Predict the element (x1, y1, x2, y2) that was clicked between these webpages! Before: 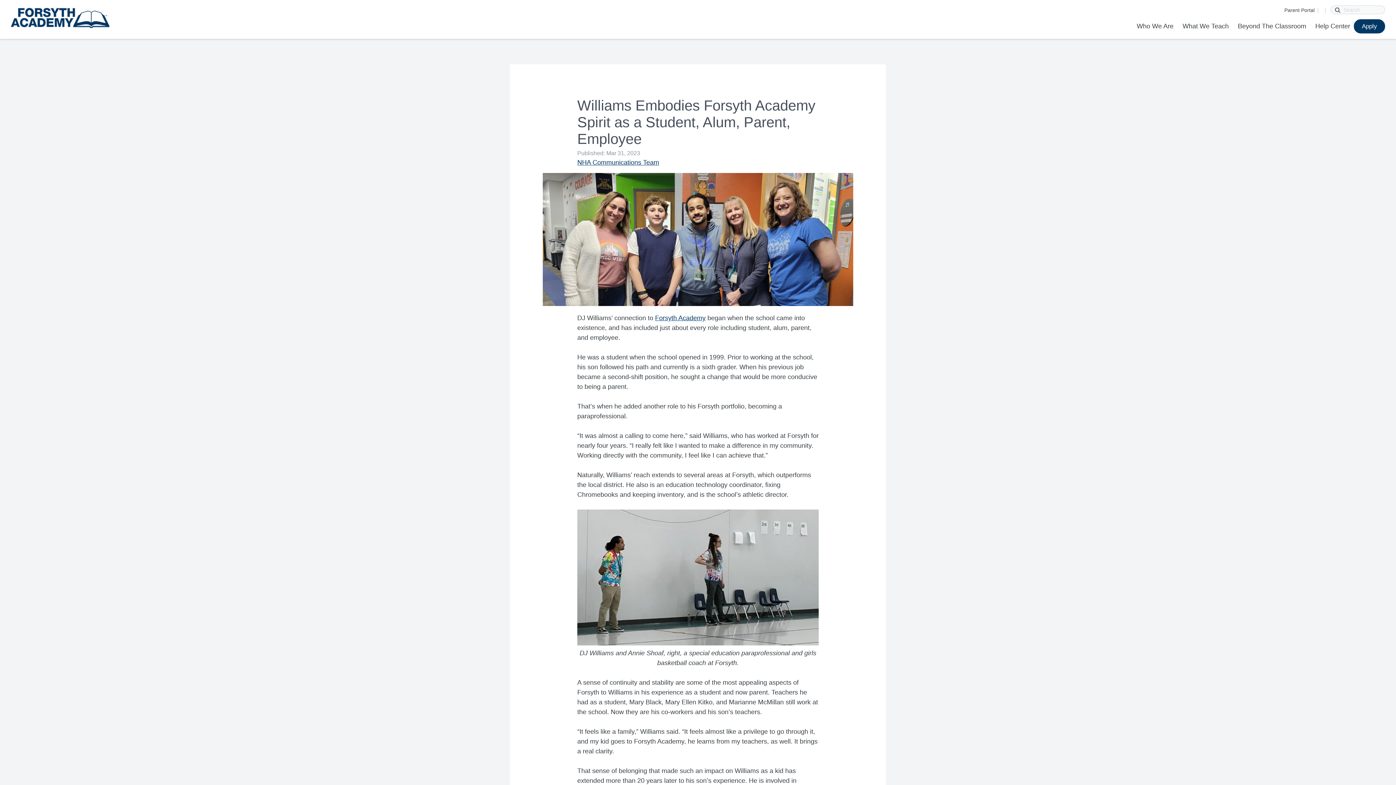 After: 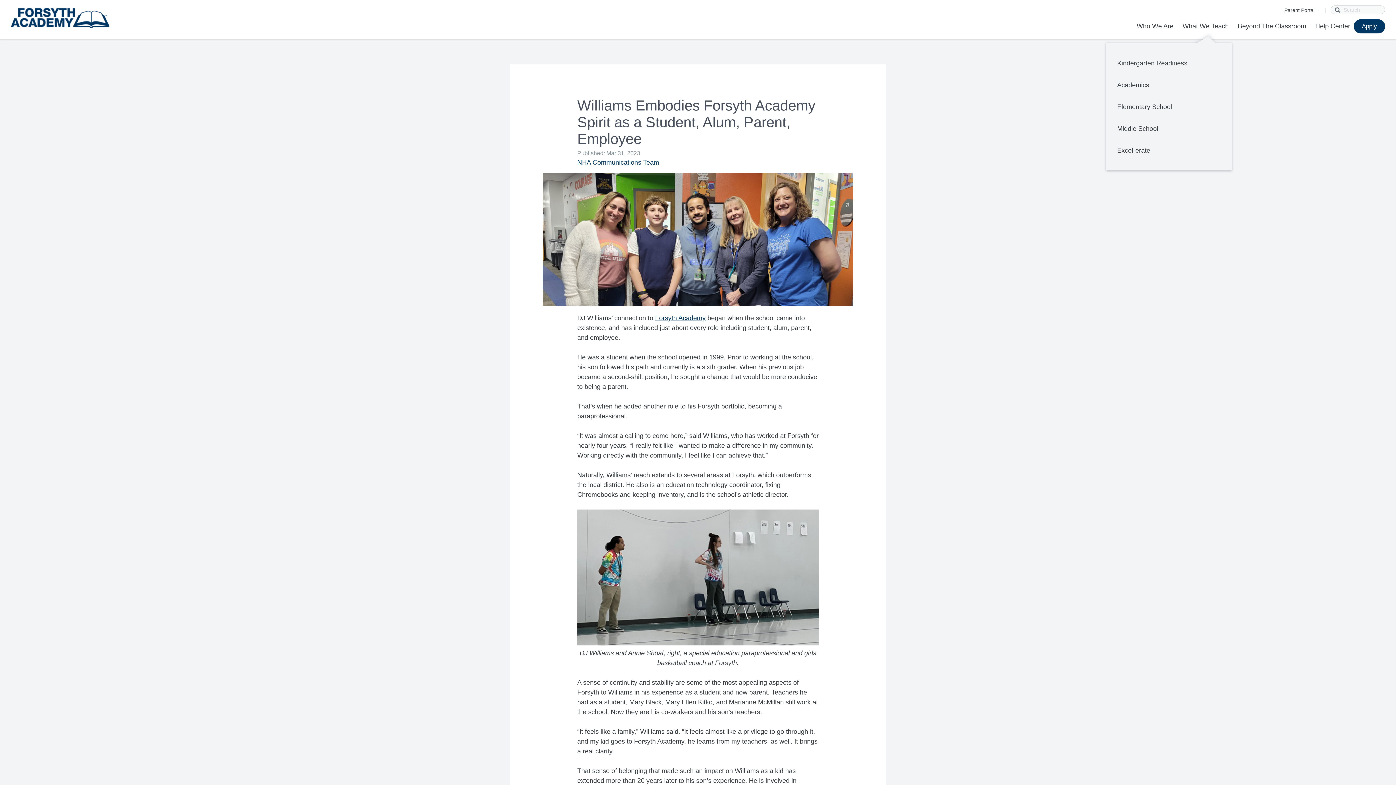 Action: label: What We Teach bbox: (1179, 21, 1232, 30)